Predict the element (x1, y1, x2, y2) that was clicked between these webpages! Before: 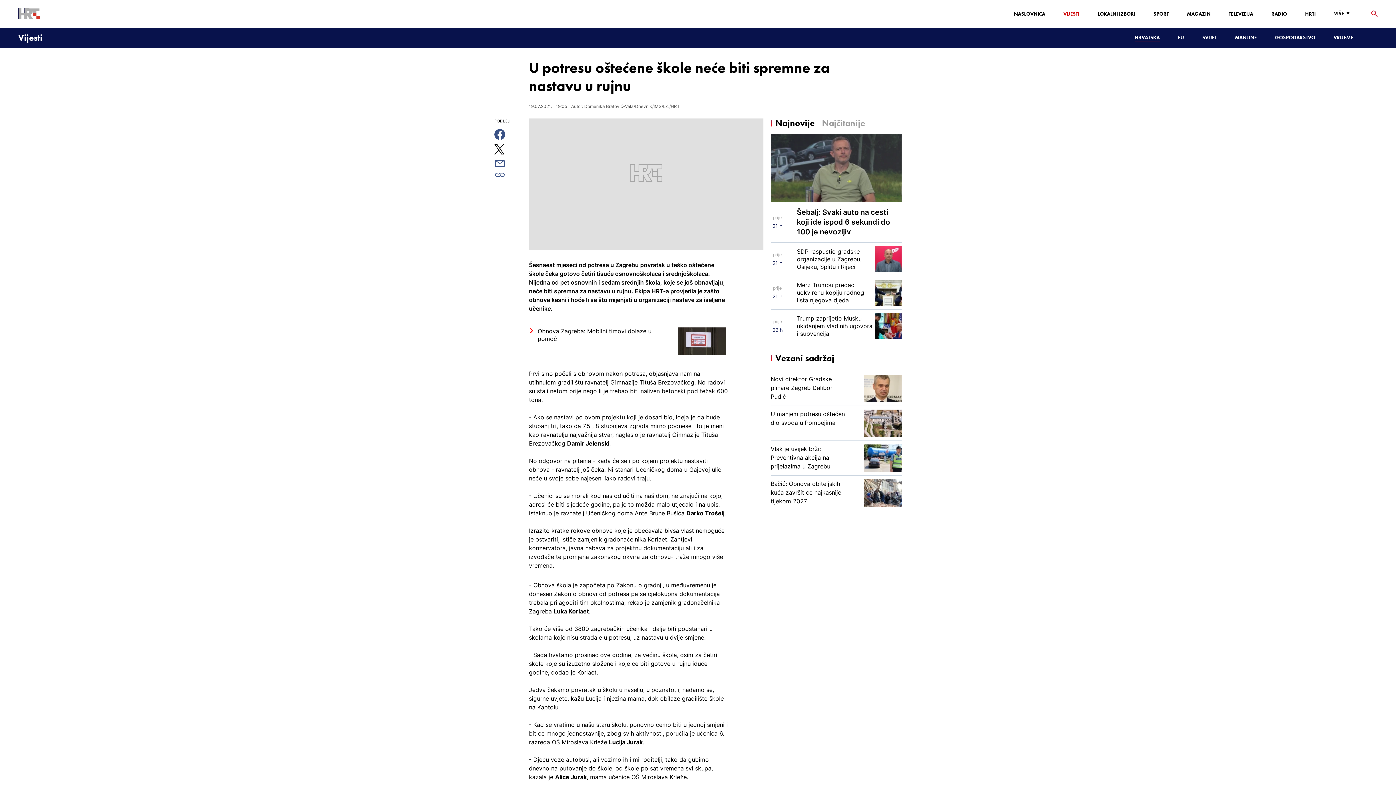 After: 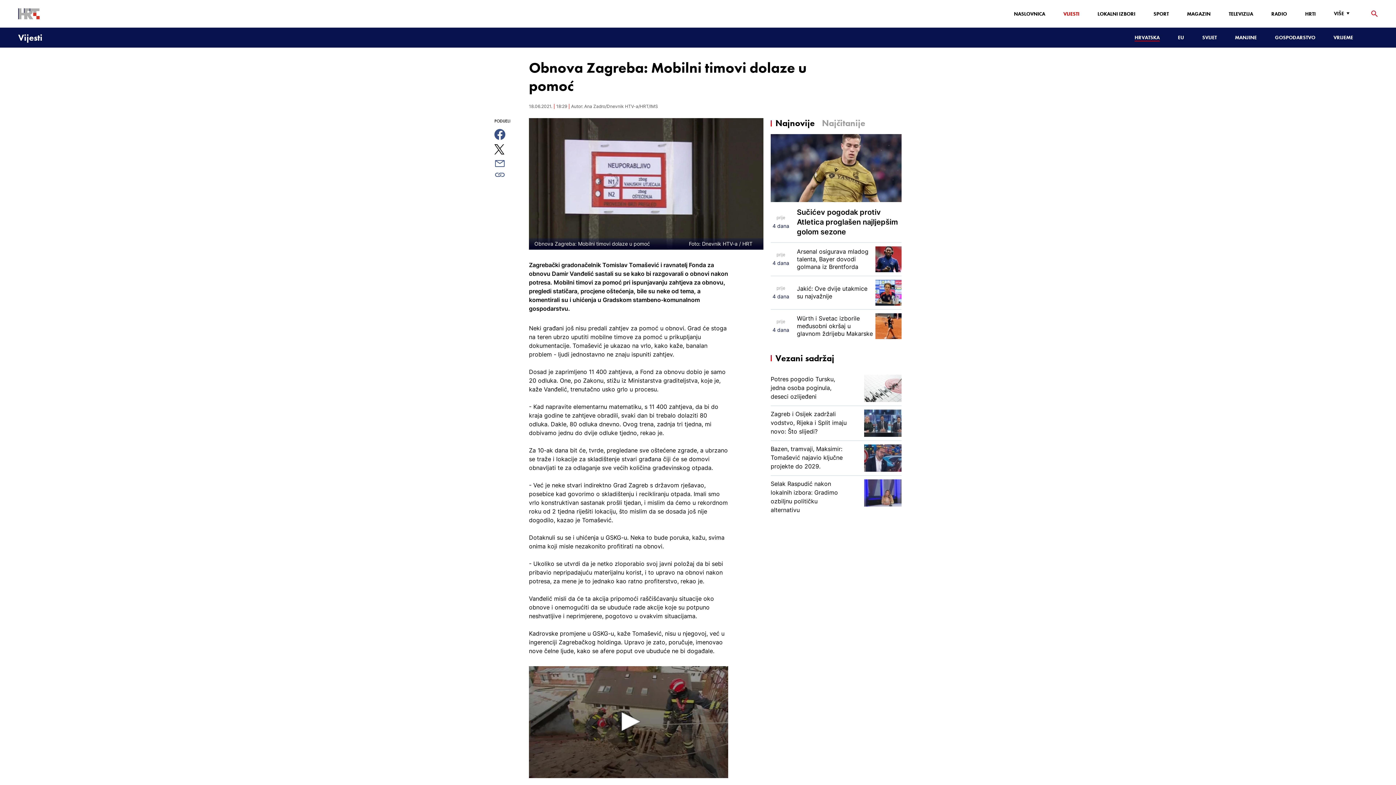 Action: label: Obnova Zagreba: Mobilni timovi dolaze u pomoć bbox: (537, 327, 670, 354)